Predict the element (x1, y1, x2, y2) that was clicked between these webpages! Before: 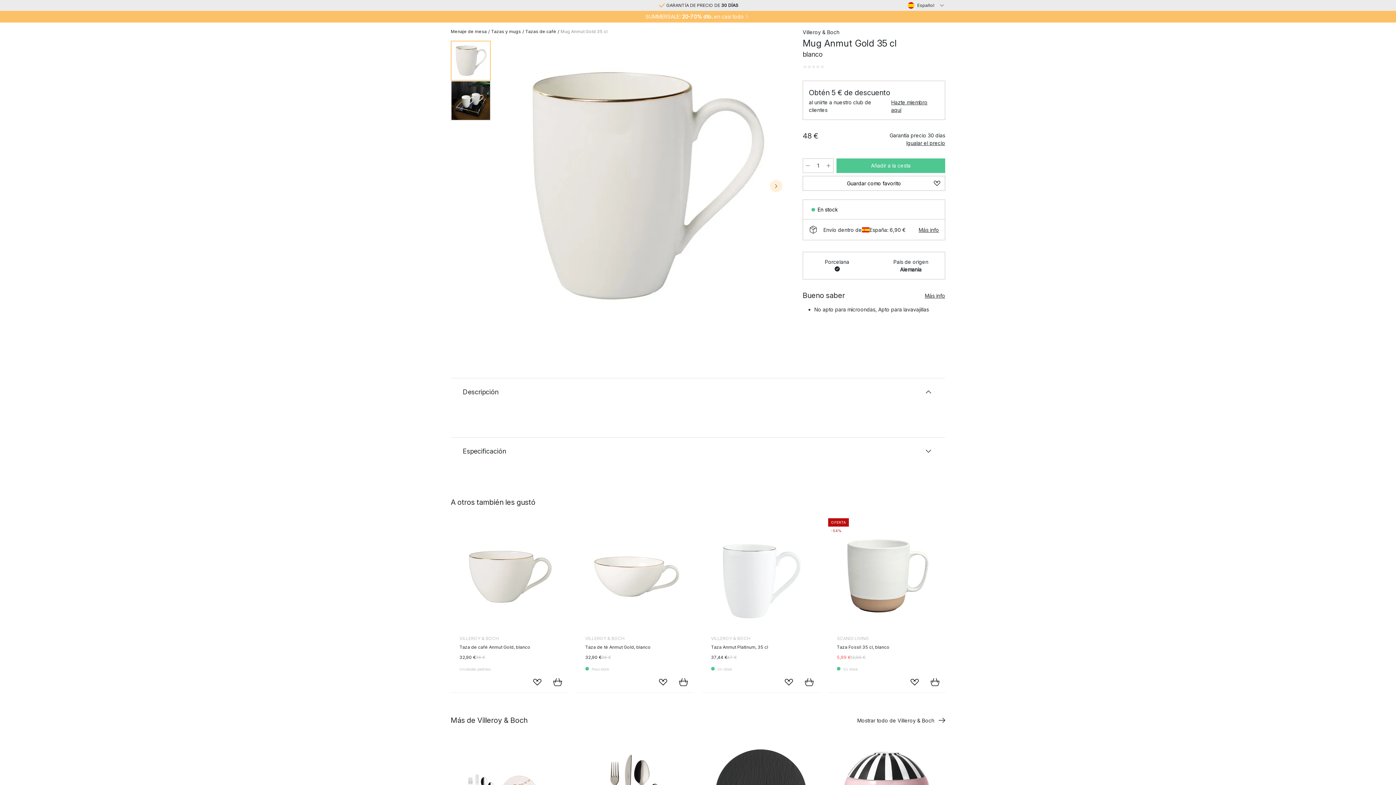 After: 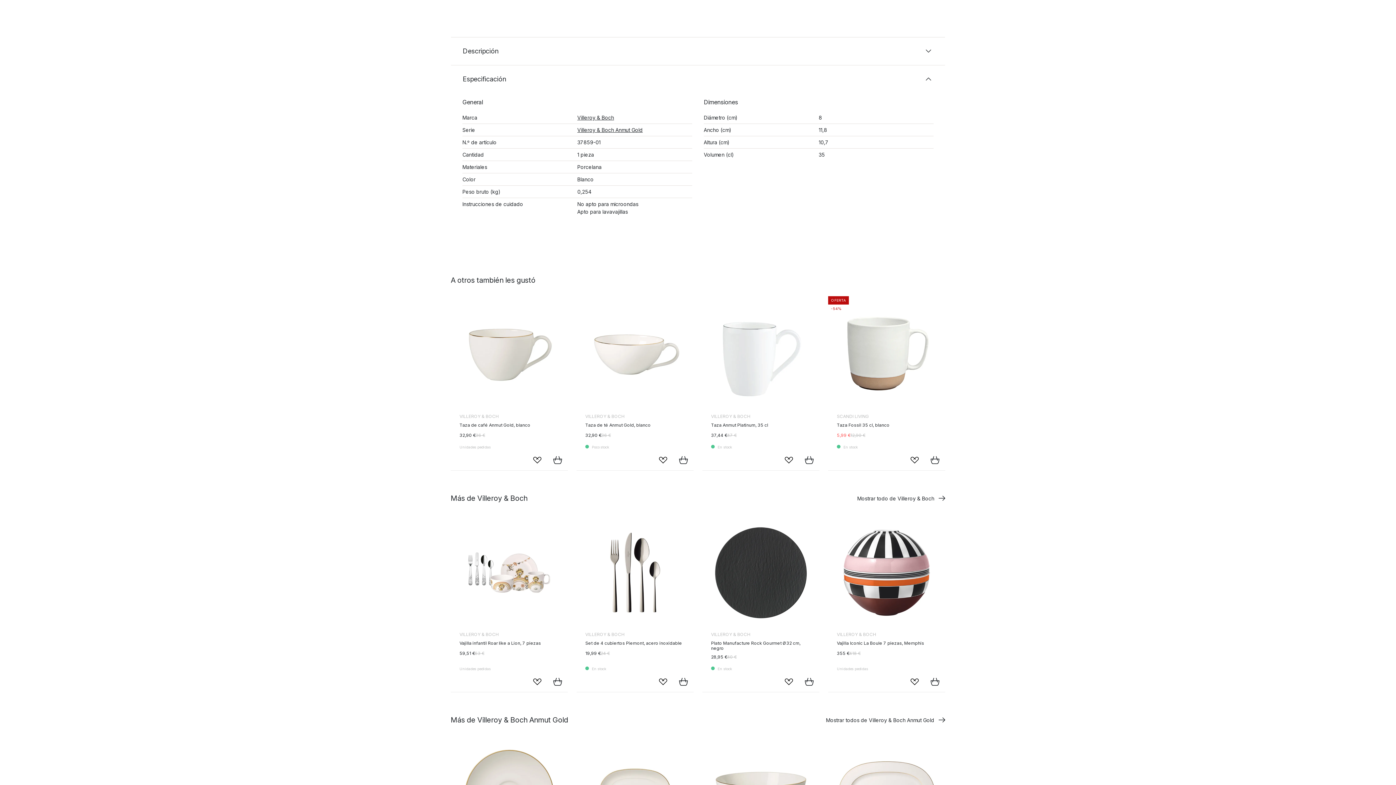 Action: bbox: (925, 291, 945, 300) label: Más info